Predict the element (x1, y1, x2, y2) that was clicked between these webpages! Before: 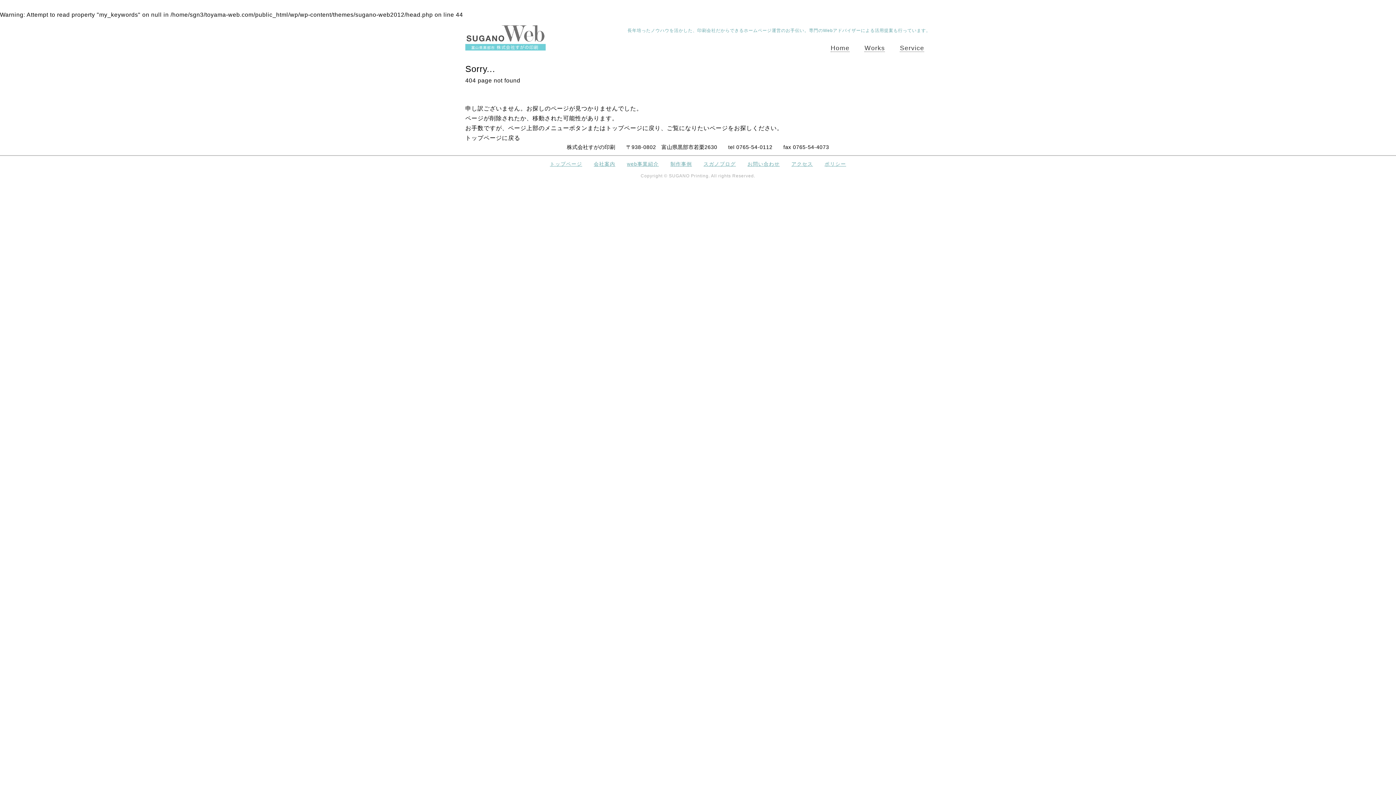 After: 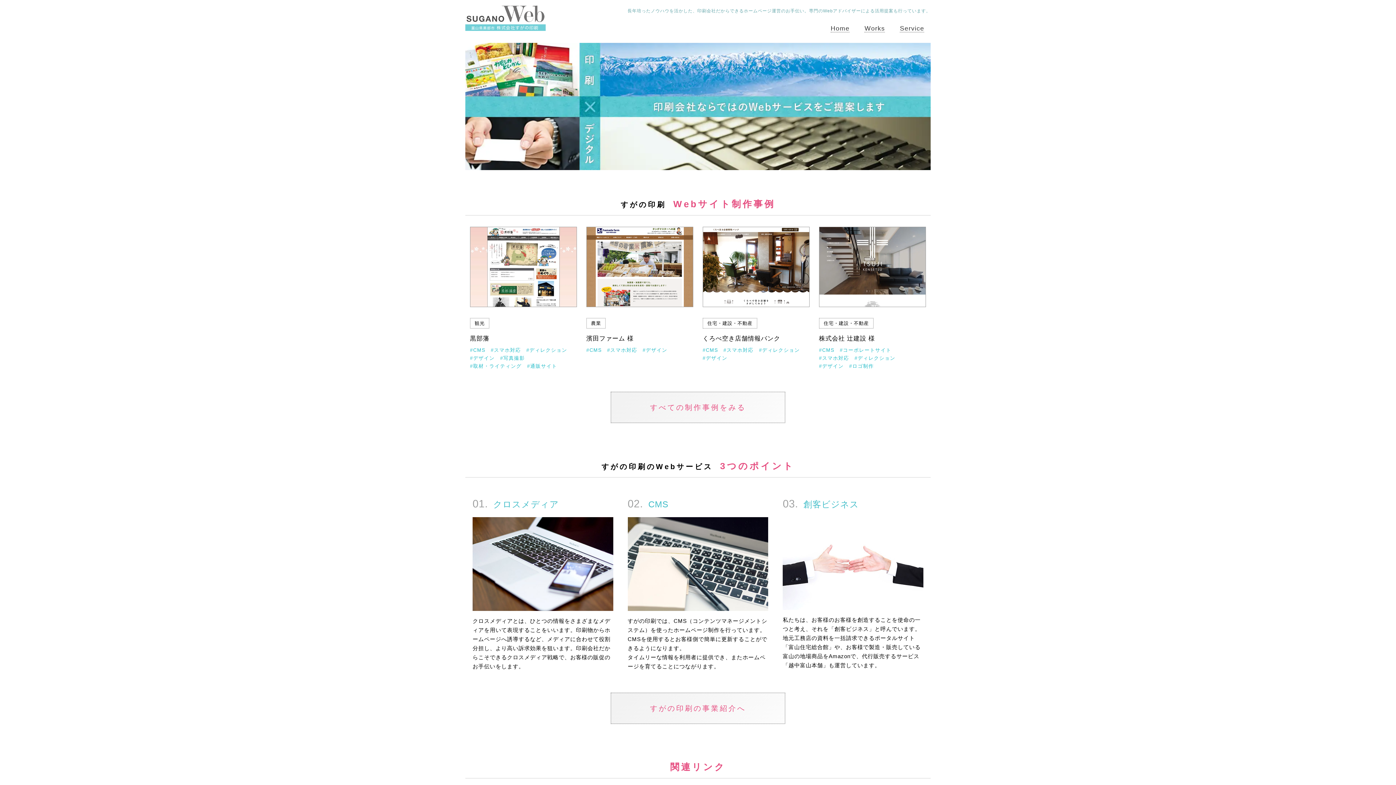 Action: label: Home bbox: (830, 44, 849, 52)